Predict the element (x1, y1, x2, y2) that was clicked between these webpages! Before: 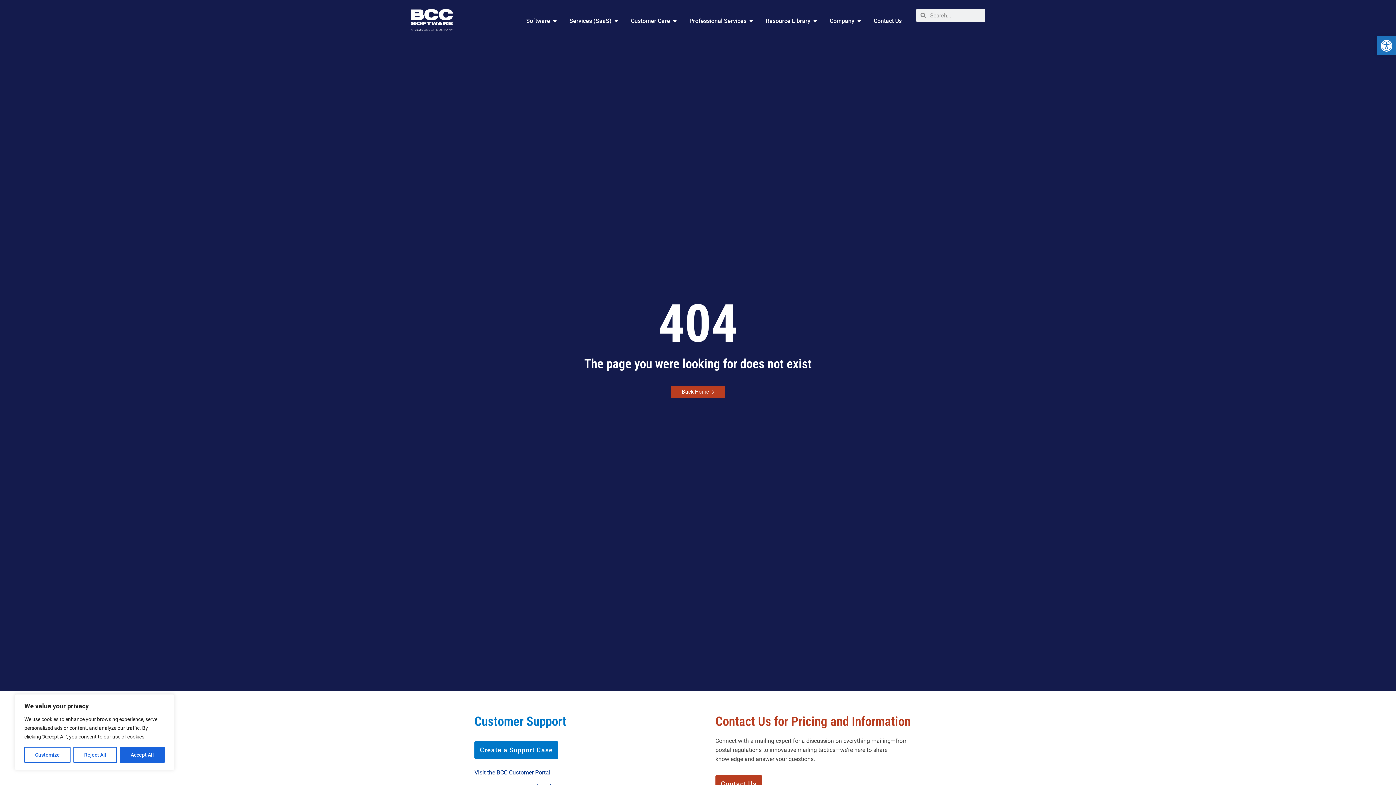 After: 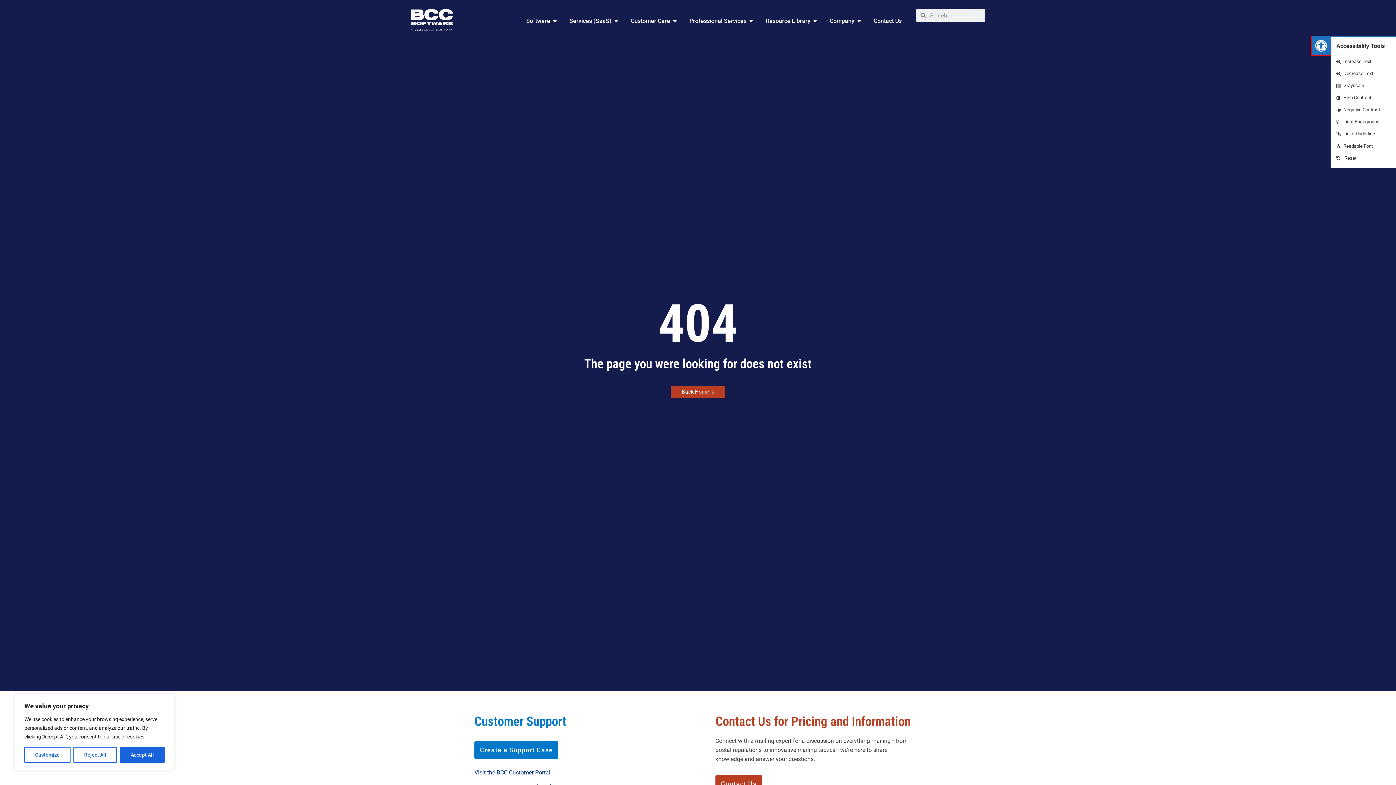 Action: label: Open toolbar bbox: (1377, 36, 1396, 55)